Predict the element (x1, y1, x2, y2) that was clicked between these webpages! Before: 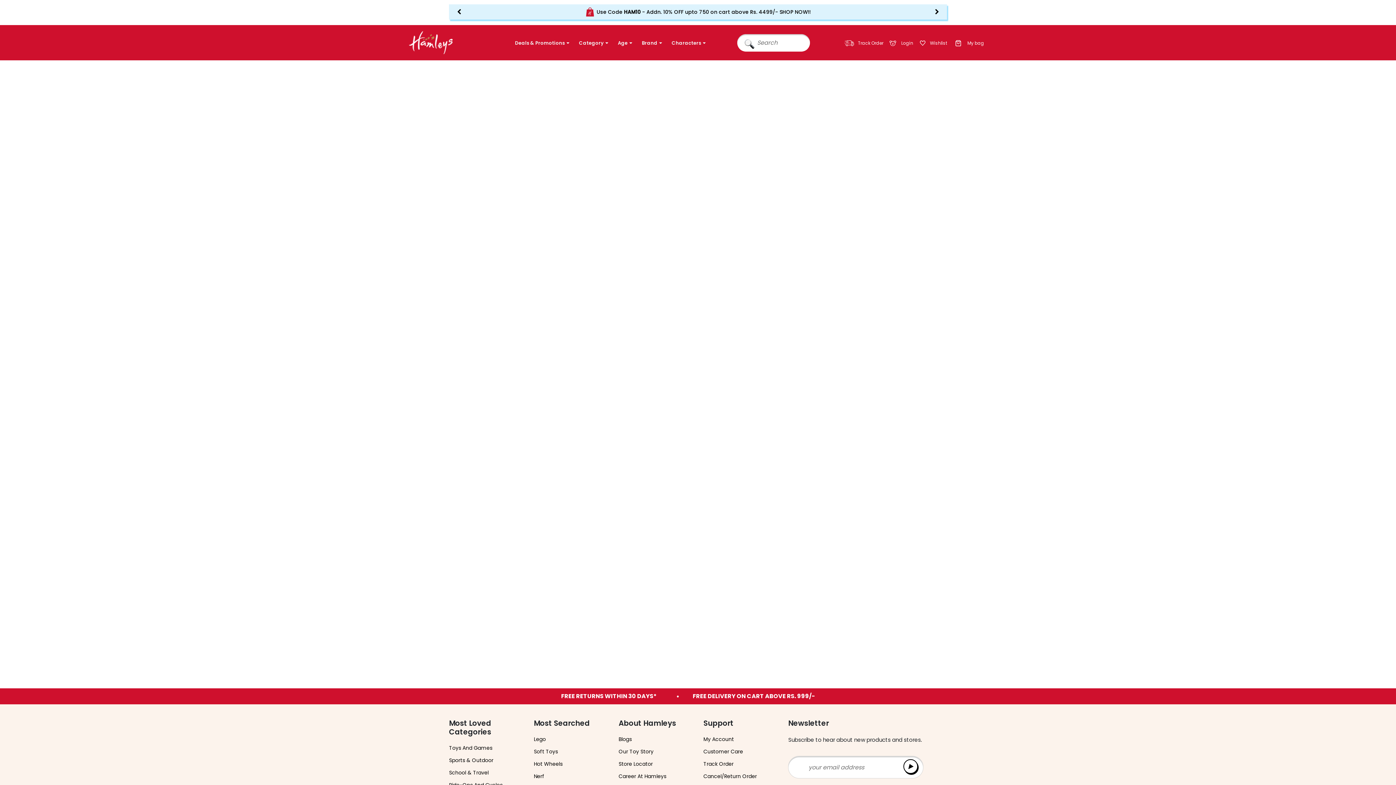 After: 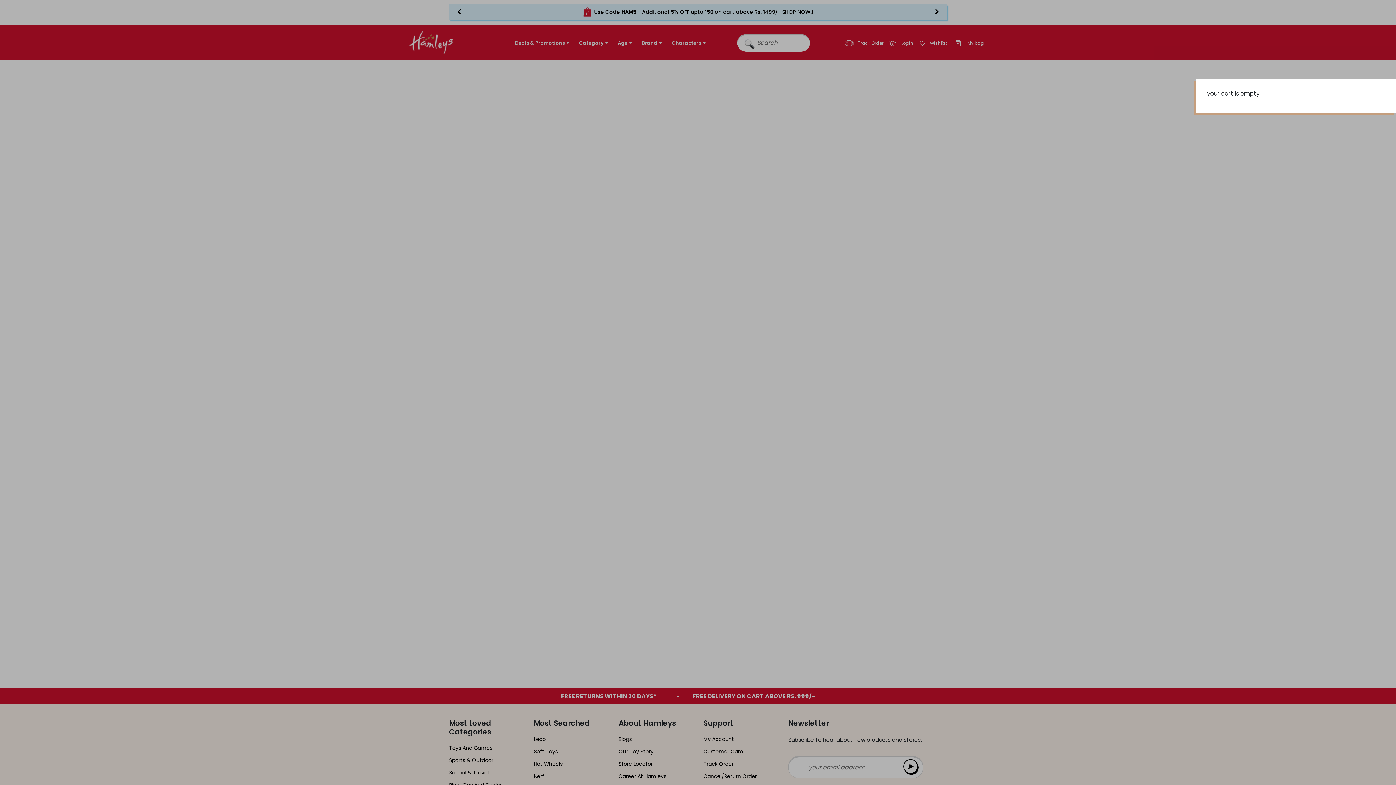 Action: label: My bag bbox: (950, 6, 987, 29)